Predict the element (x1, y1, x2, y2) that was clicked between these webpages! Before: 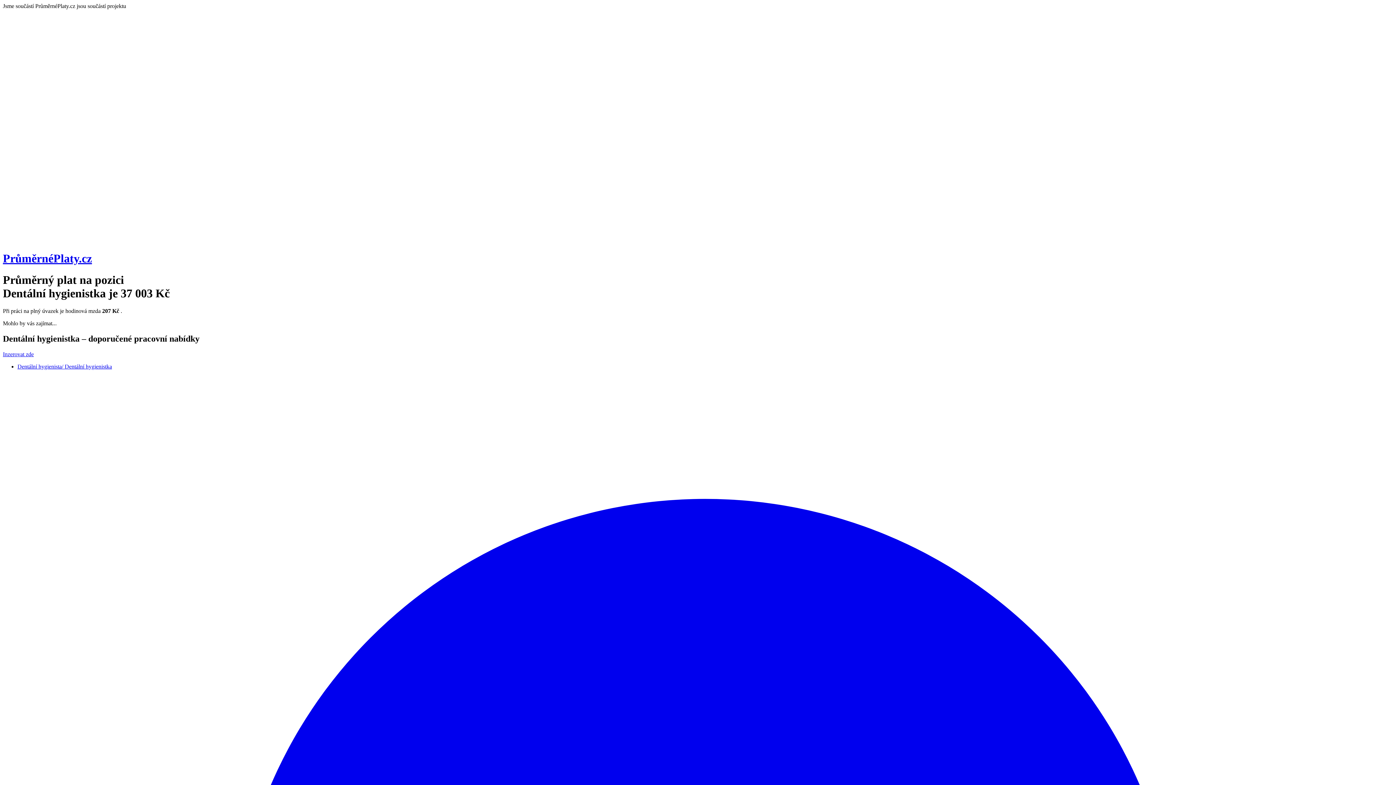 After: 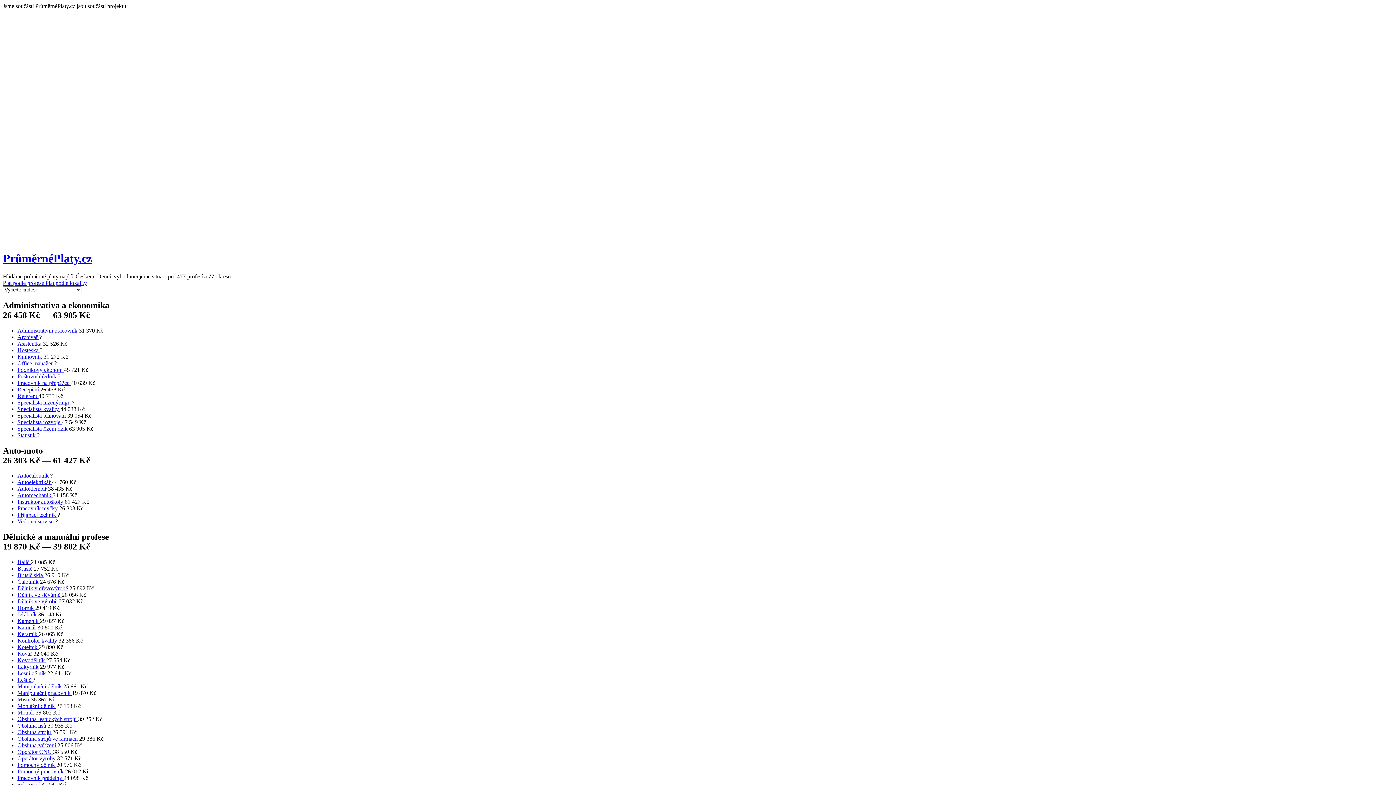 Action: bbox: (2, 252, 92, 265) label: PrůměrnéPlaty.cz